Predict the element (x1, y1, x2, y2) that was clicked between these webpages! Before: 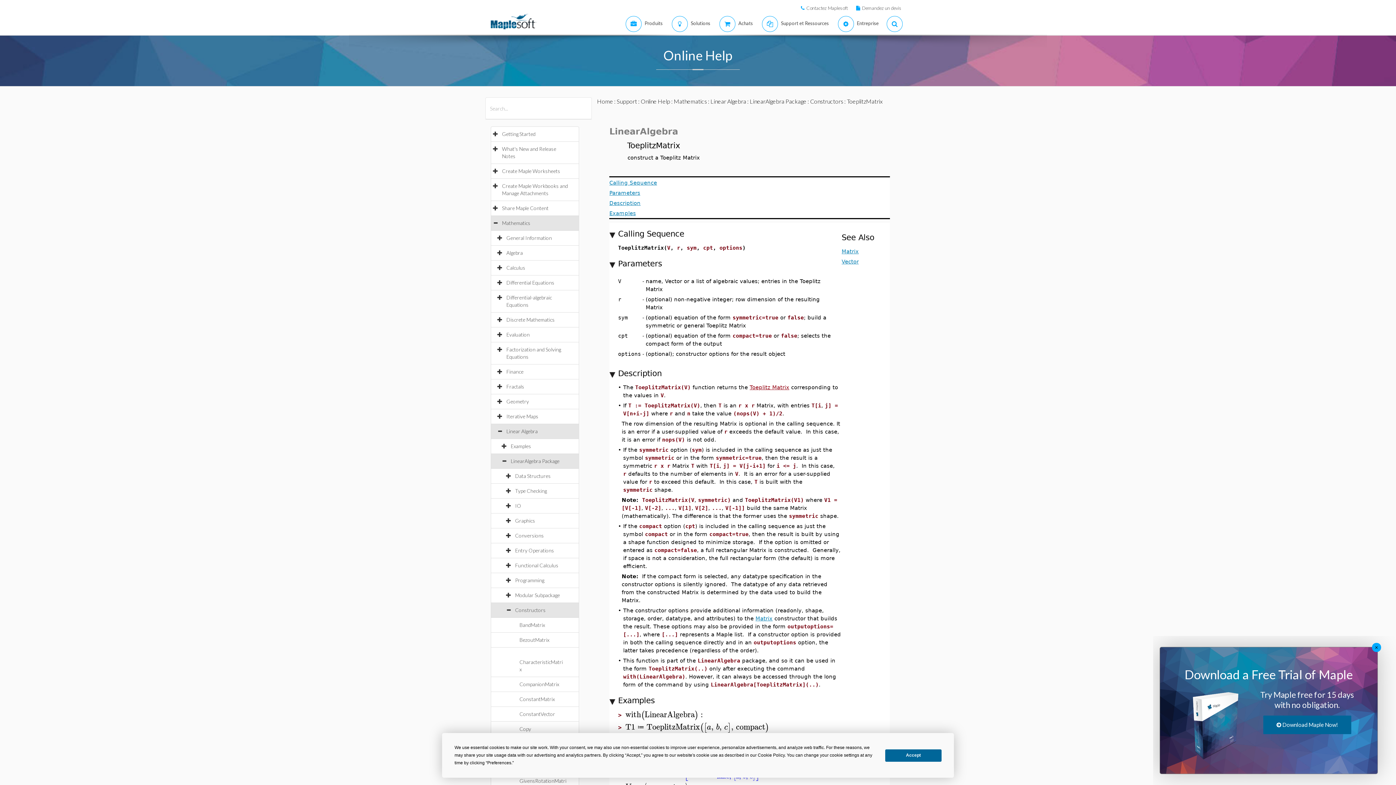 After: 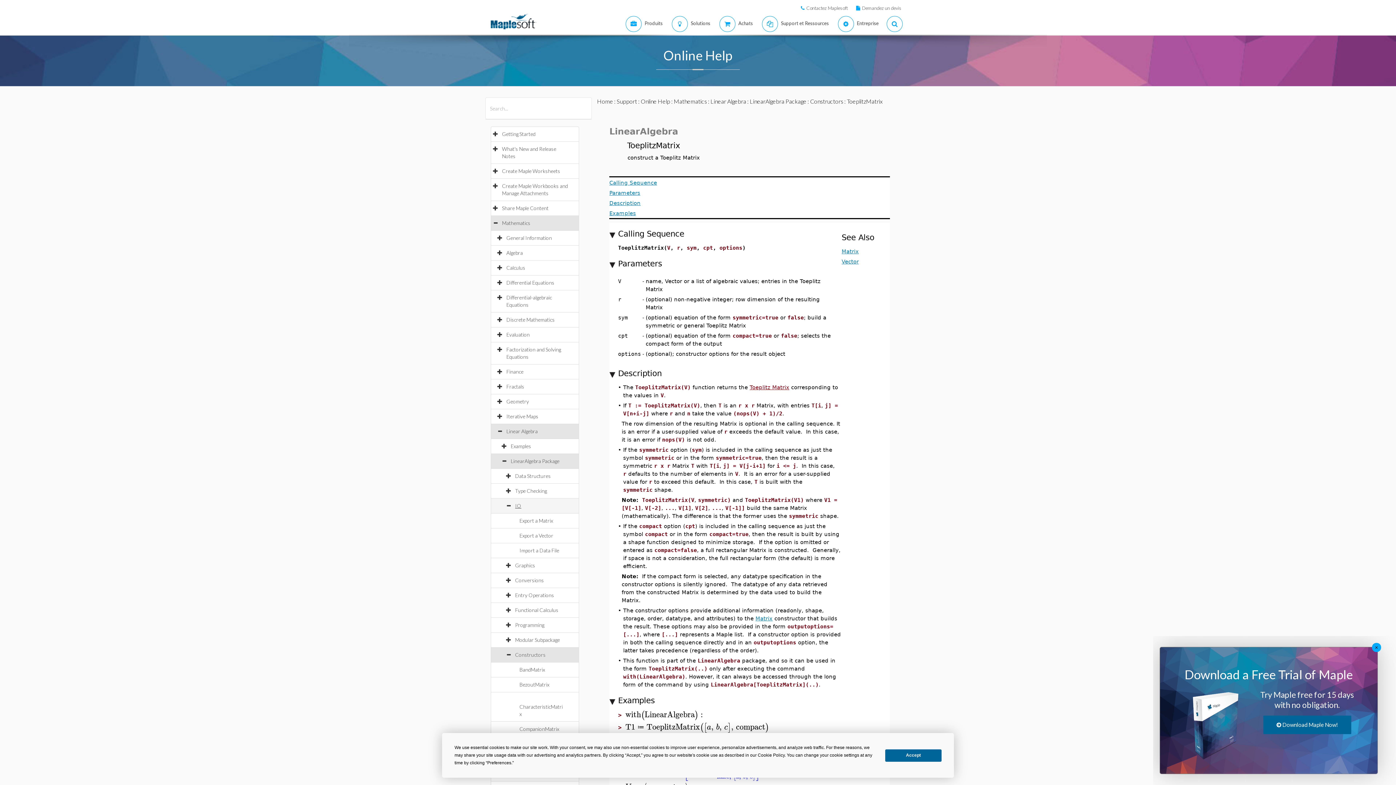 Action: bbox: (515, 502, 528, 509) label: IO